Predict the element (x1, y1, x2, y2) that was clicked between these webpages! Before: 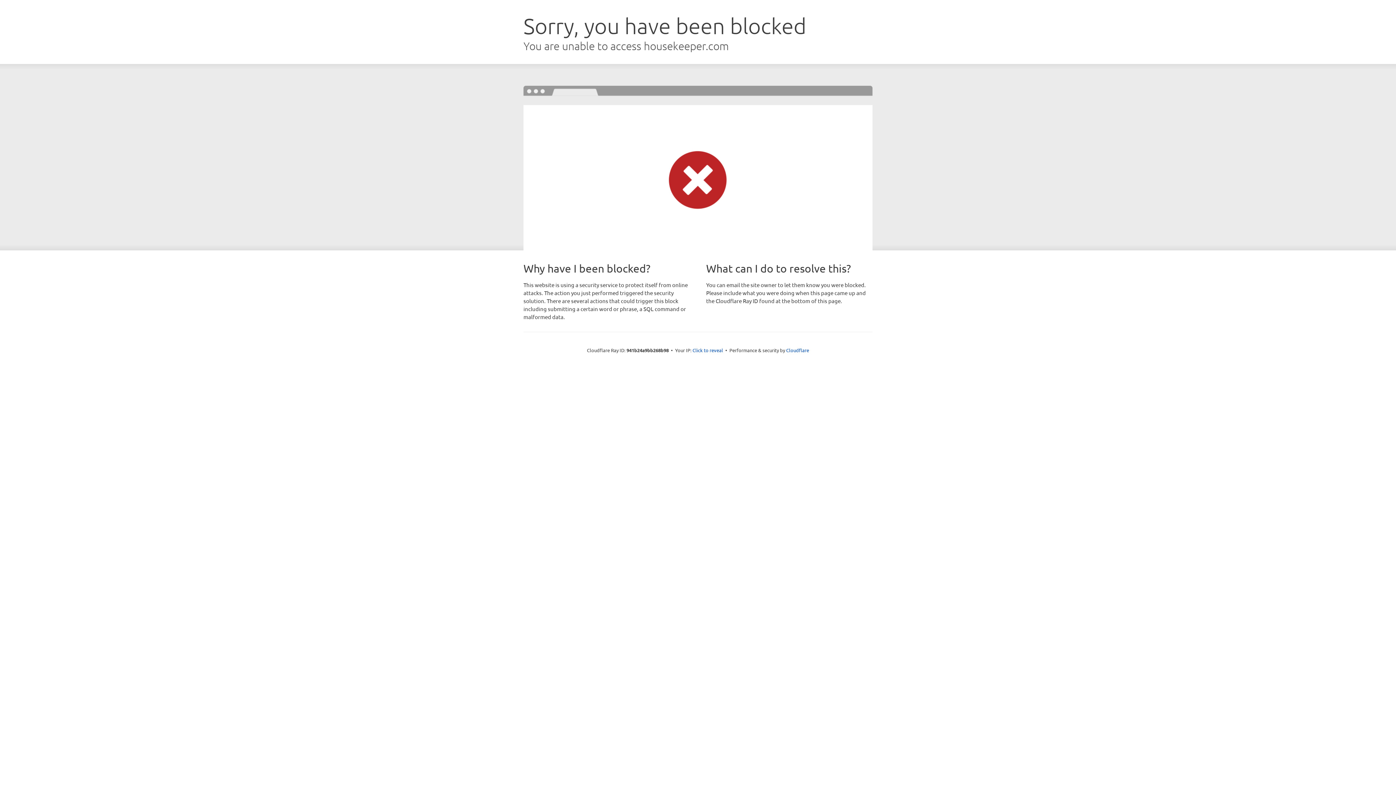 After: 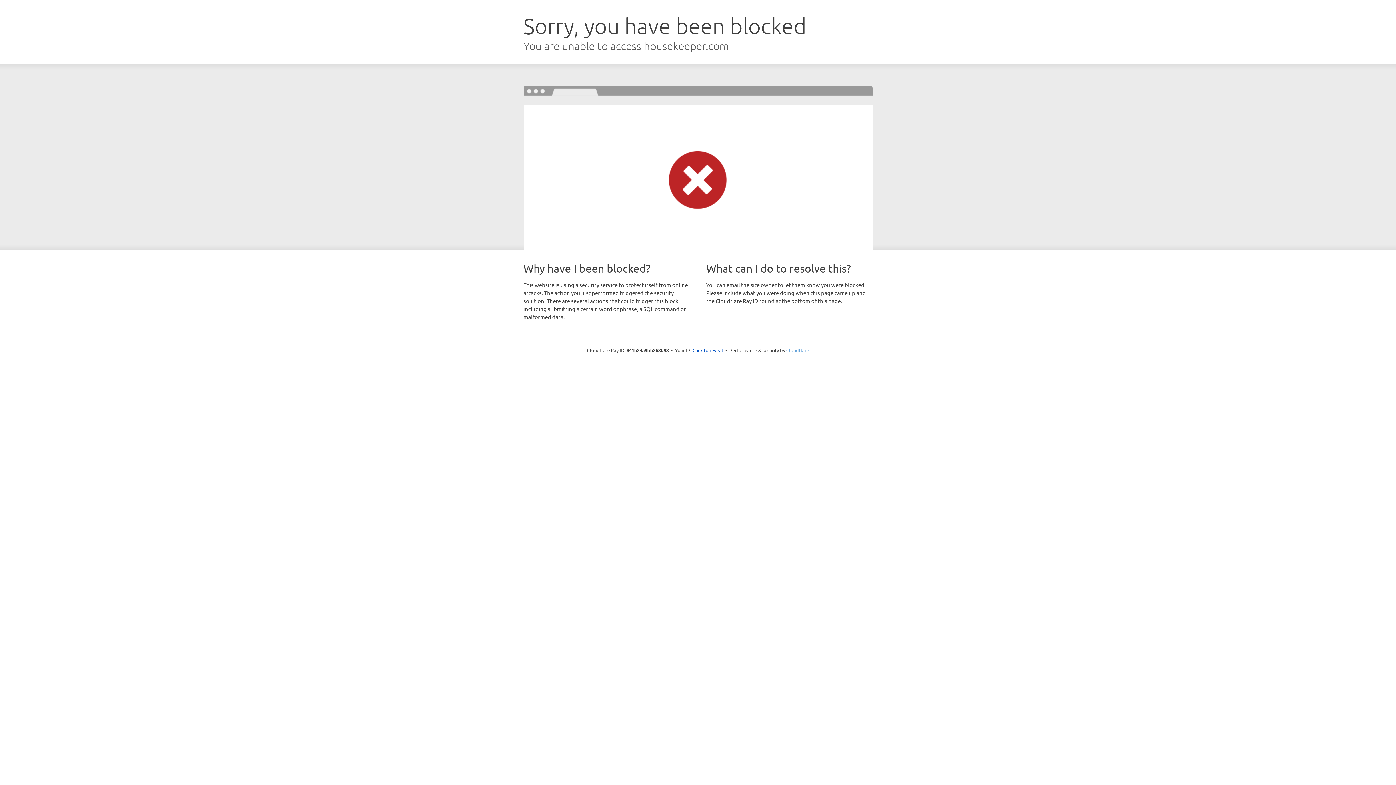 Action: bbox: (786, 347, 809, 353) label: Cloudflare